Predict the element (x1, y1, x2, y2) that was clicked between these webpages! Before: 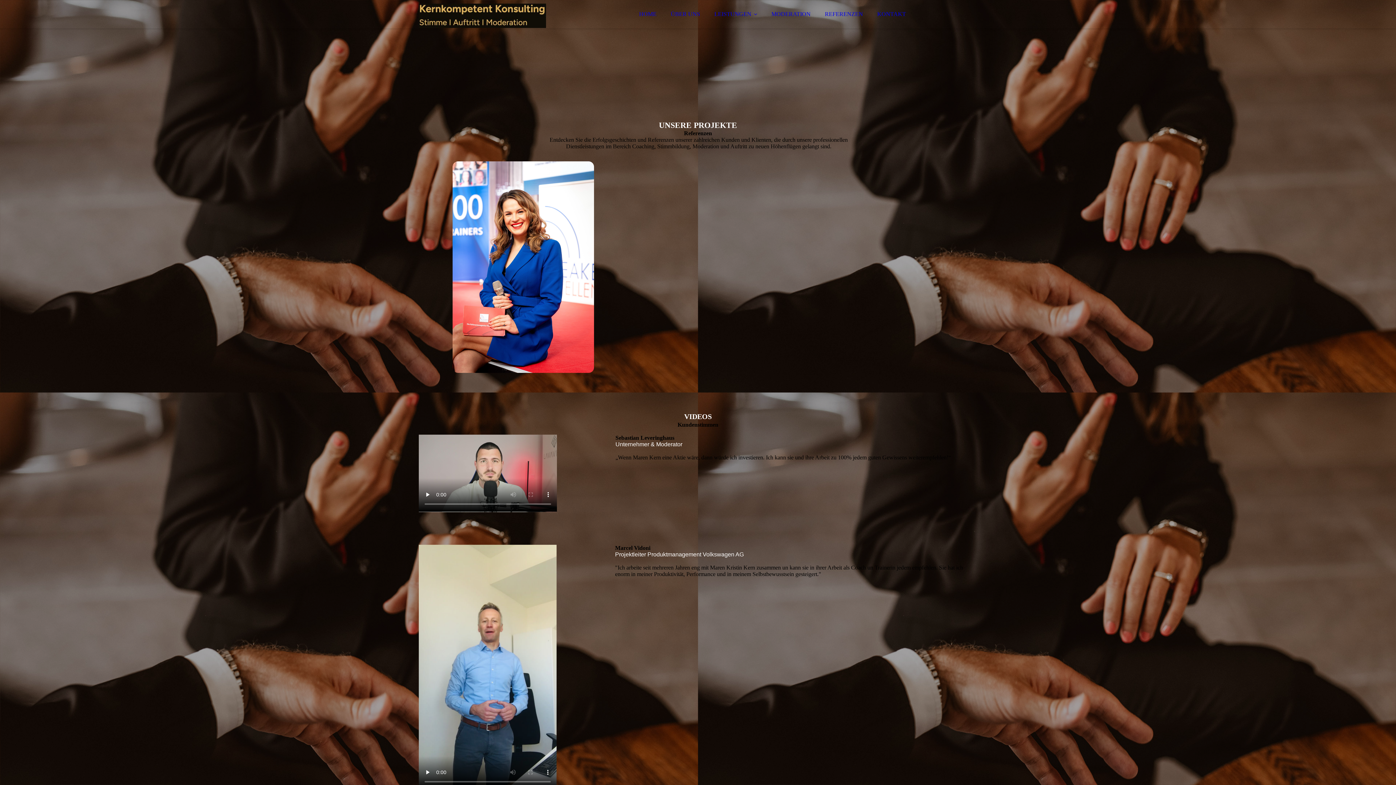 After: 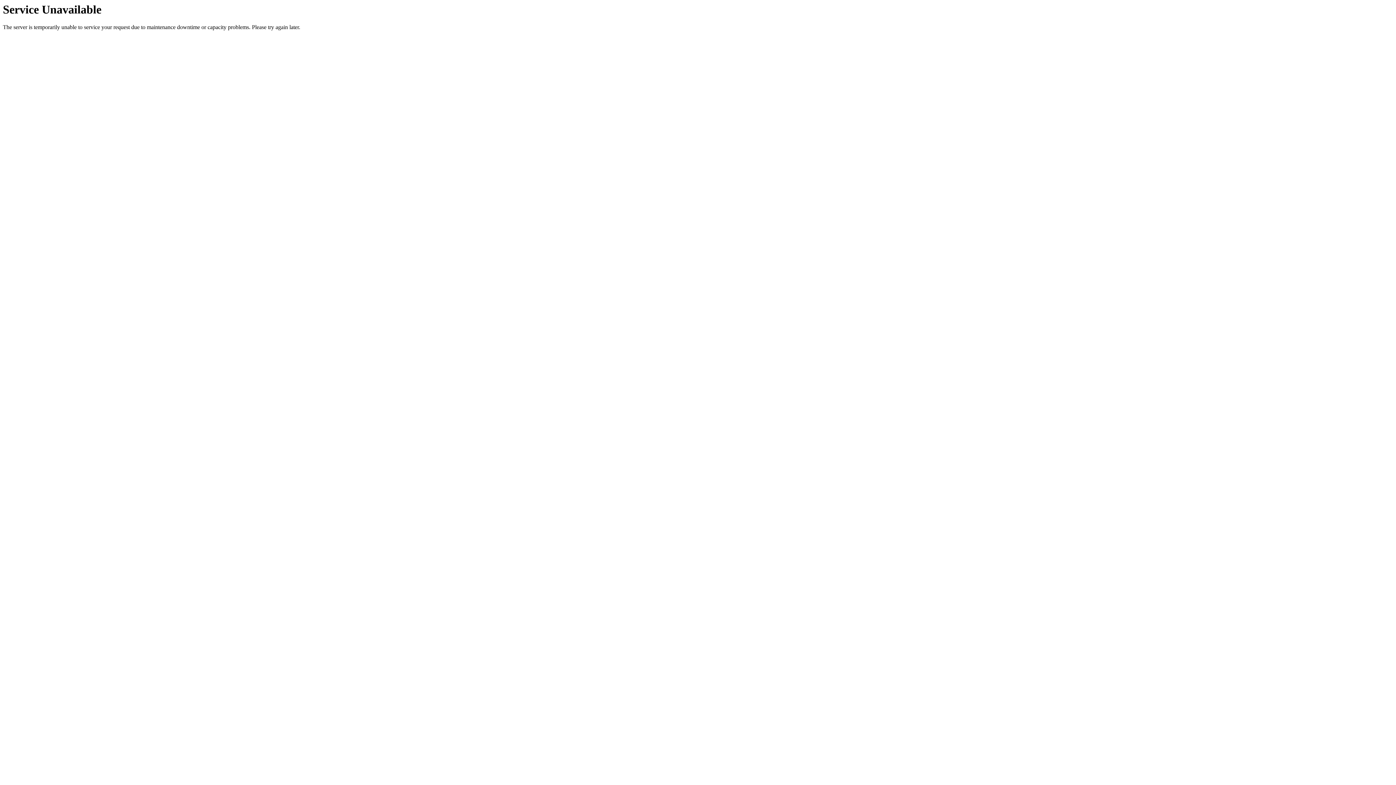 Action: label: ÜBER UNS bbox: (664, 6, 706, 21)